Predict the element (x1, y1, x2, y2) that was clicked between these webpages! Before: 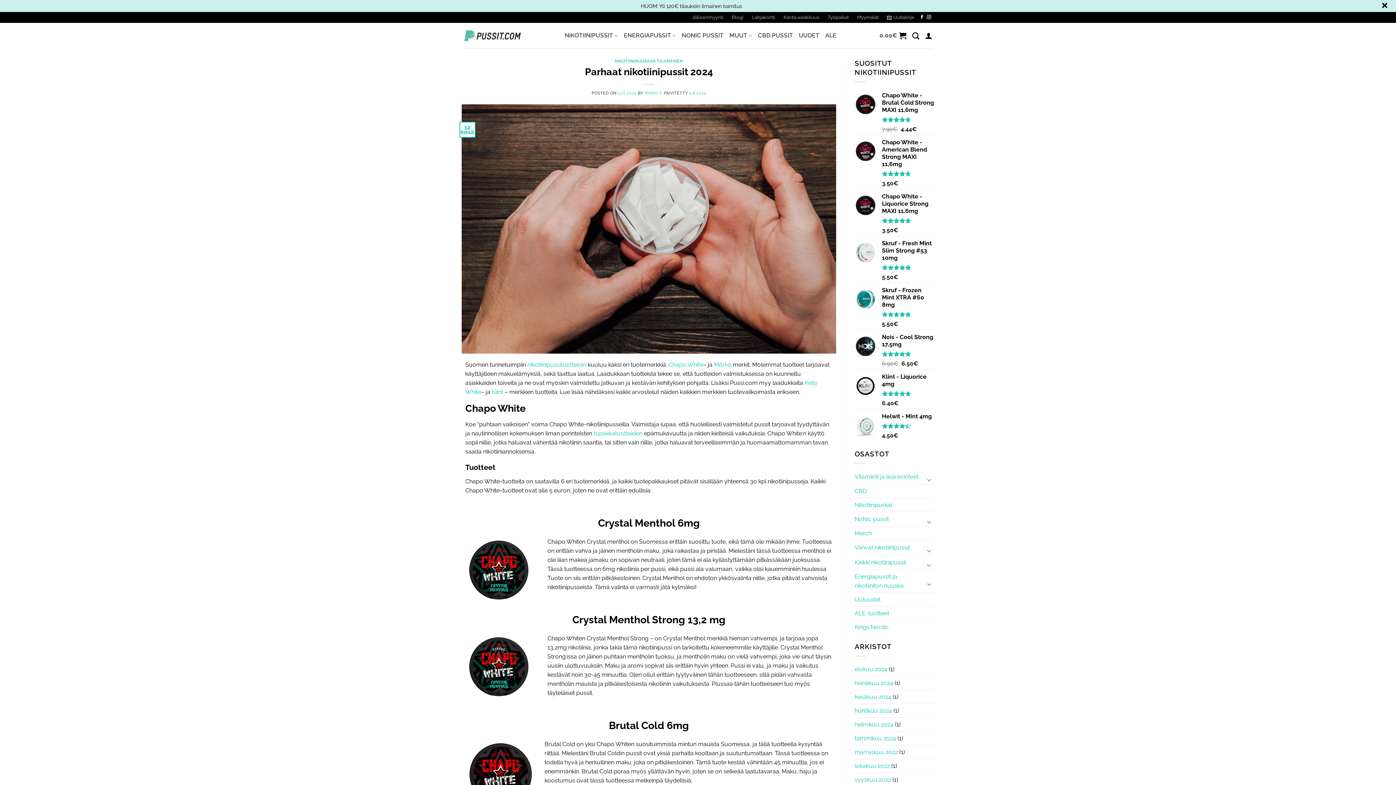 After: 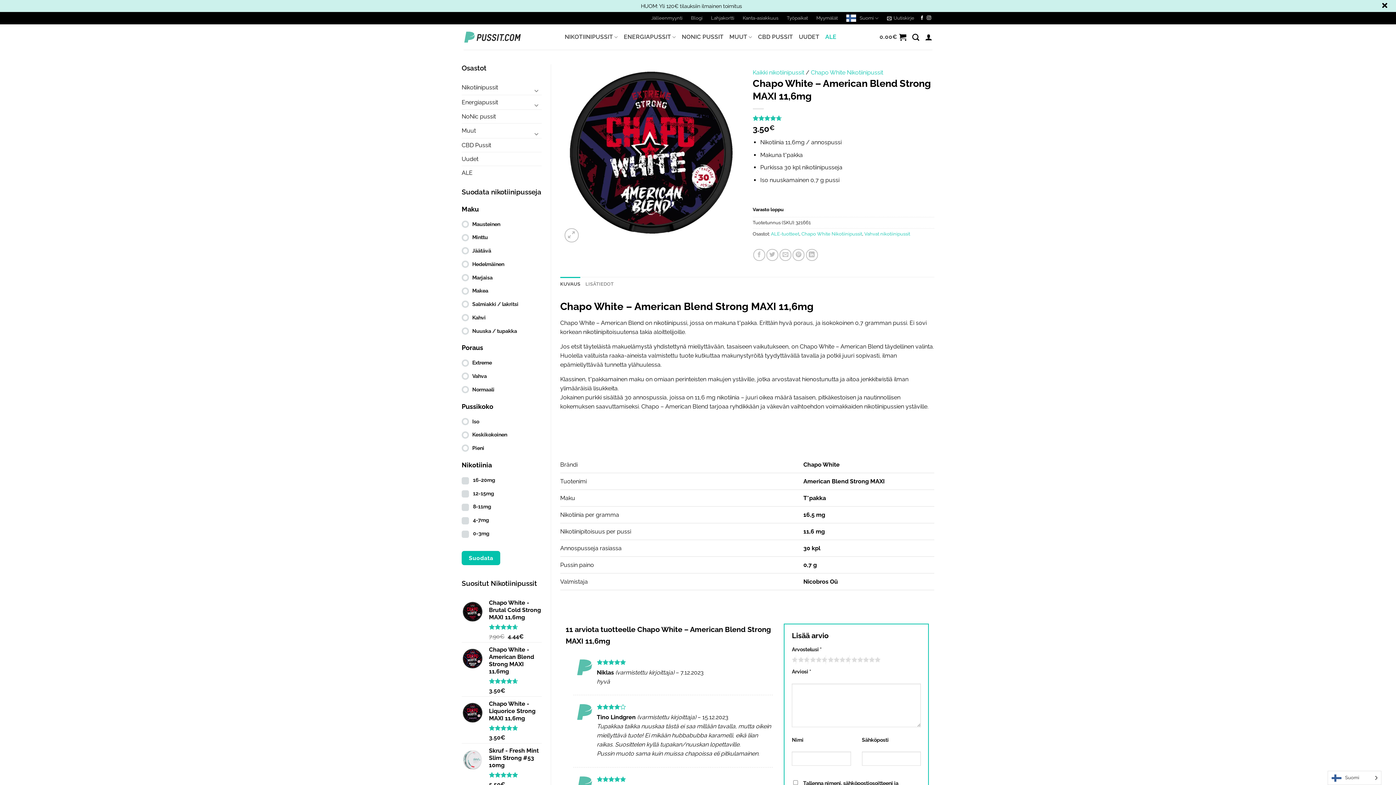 Action: bbox: (882, 138, 934, 167) label: Chapo White - American Blend Strong MAXI 11,6mg